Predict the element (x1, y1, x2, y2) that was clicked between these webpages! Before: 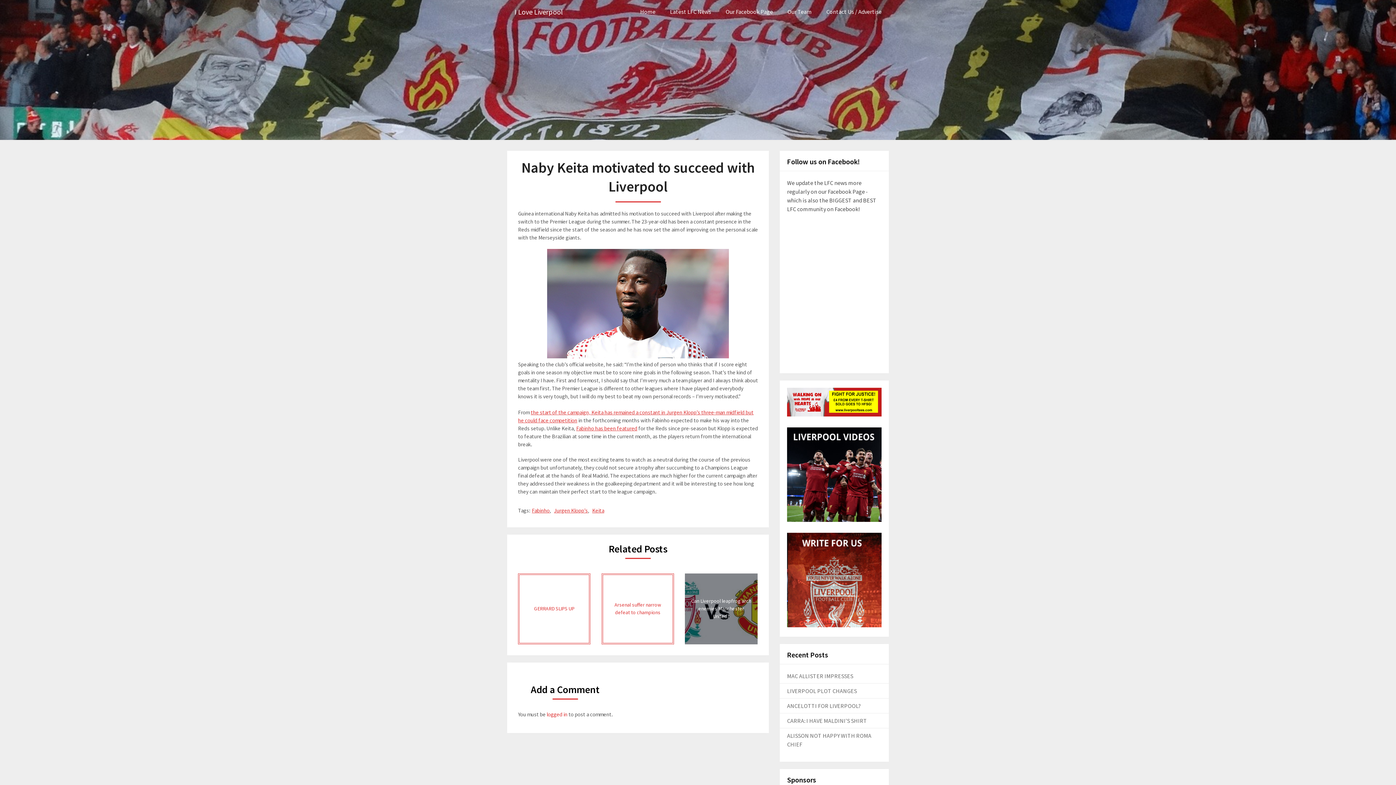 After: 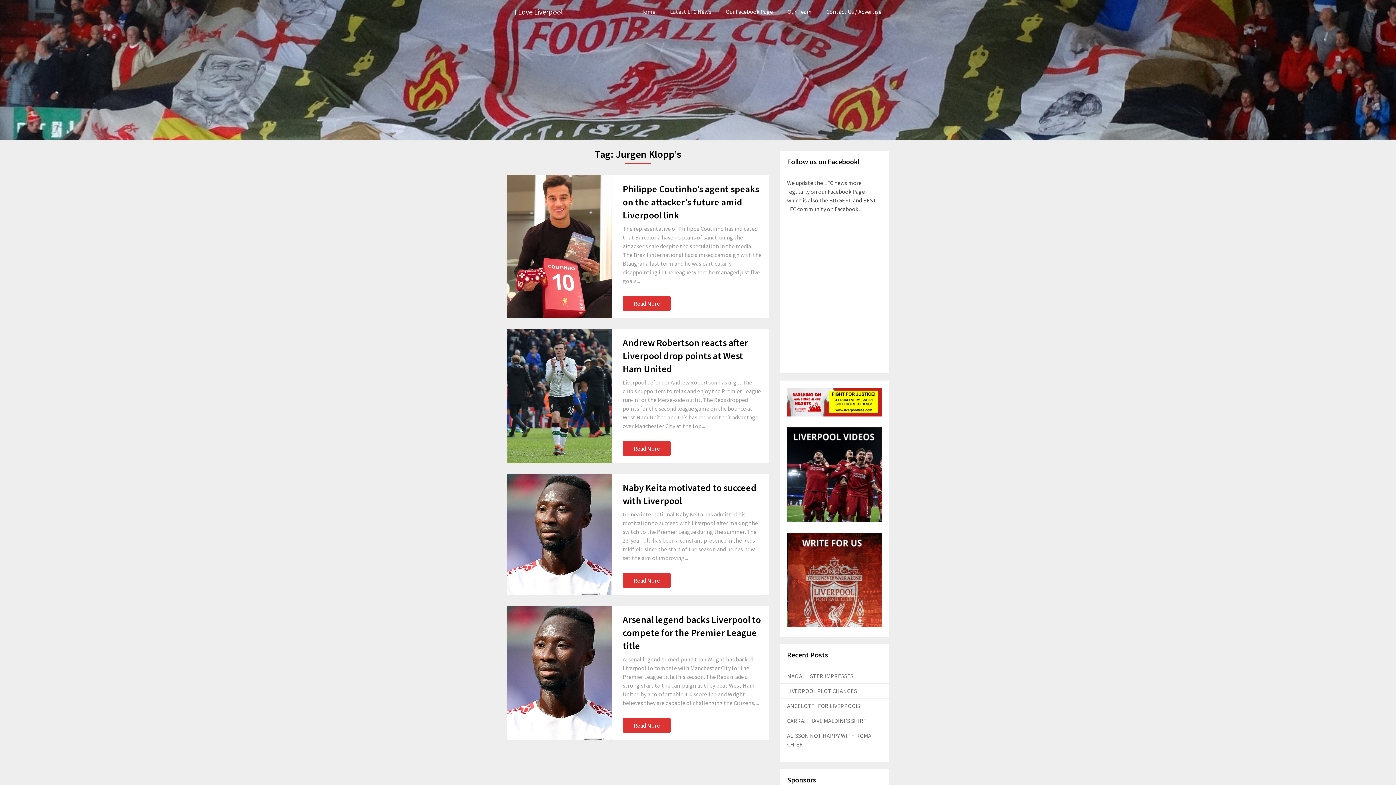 Action: bbox: (554, 507, 588, 514) label: Jurgen Klopp’s